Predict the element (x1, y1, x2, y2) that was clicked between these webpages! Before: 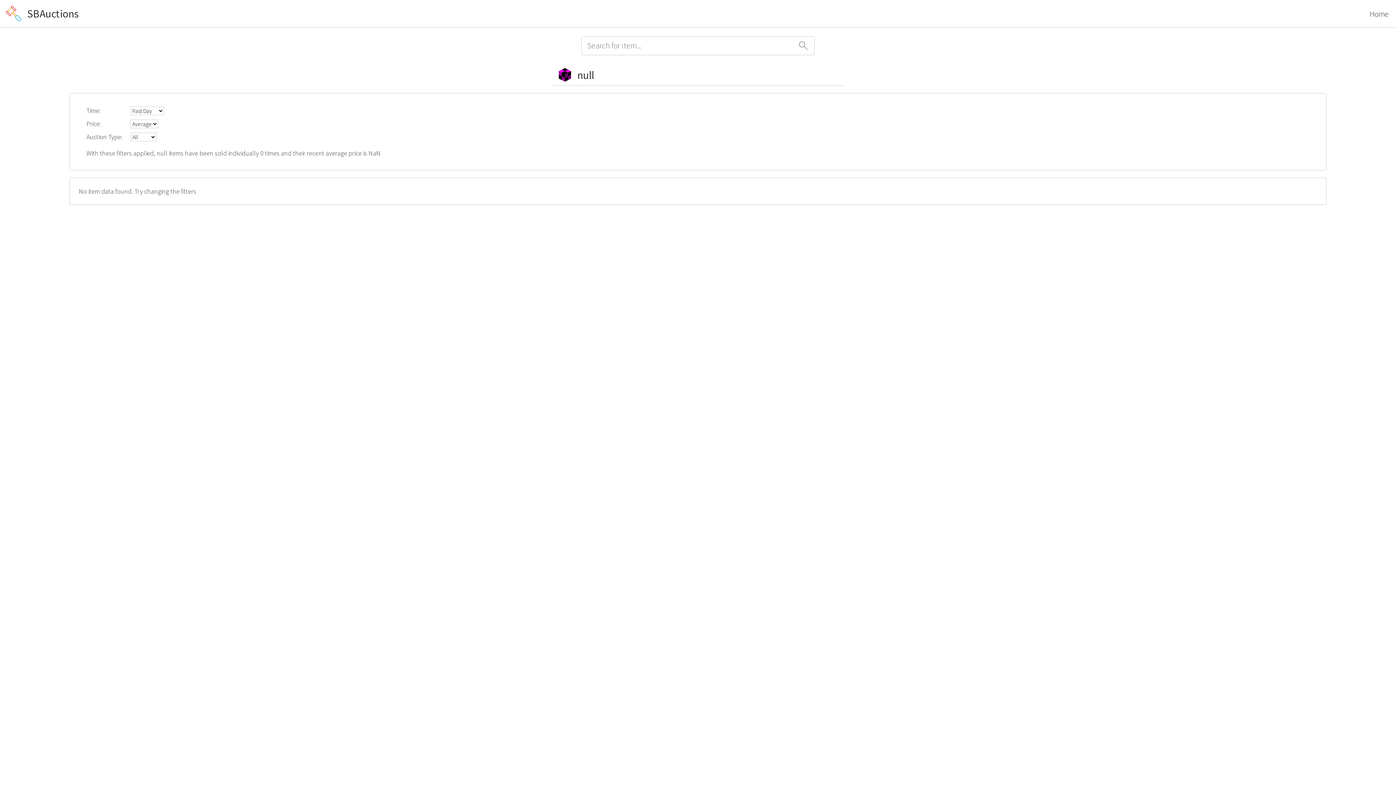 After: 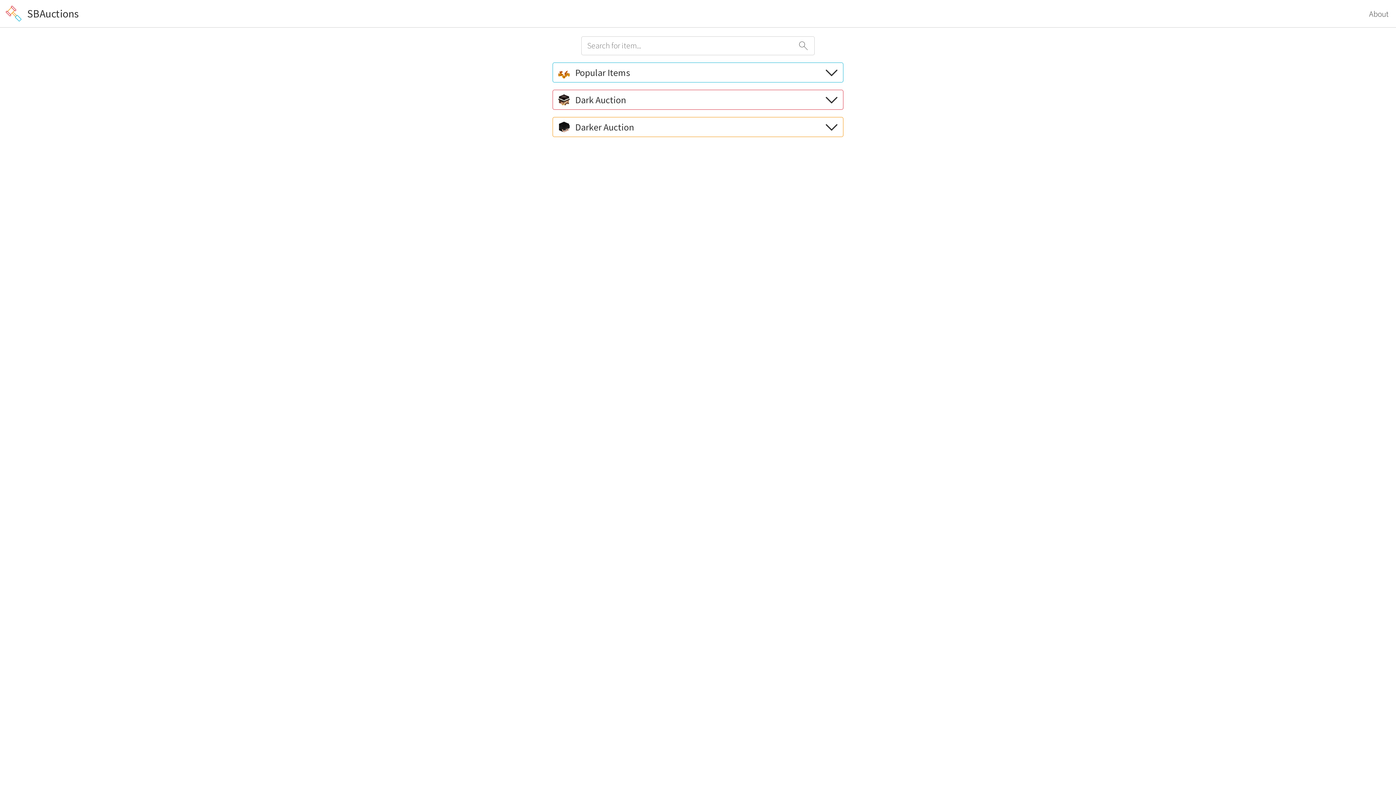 Action: bbox: (5, 5, 21, 23)